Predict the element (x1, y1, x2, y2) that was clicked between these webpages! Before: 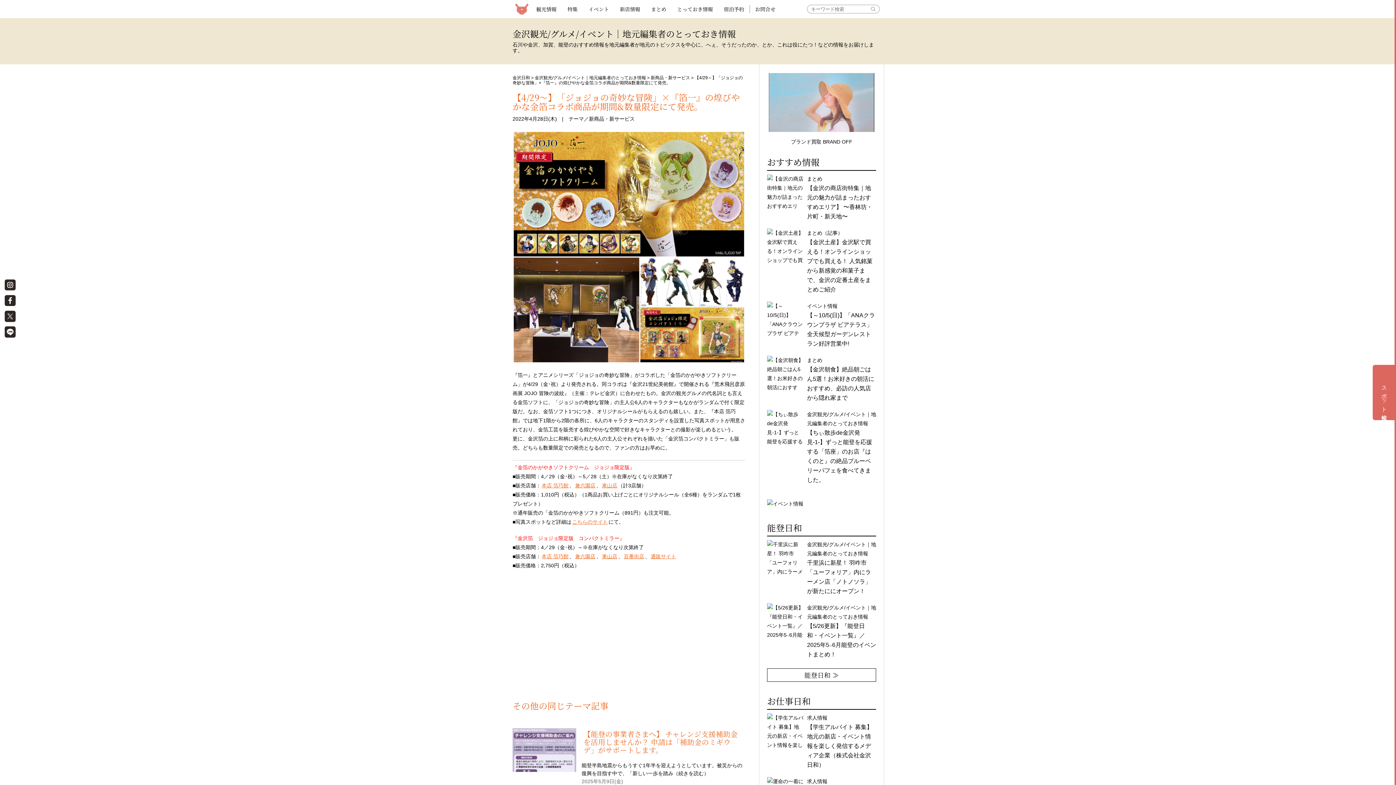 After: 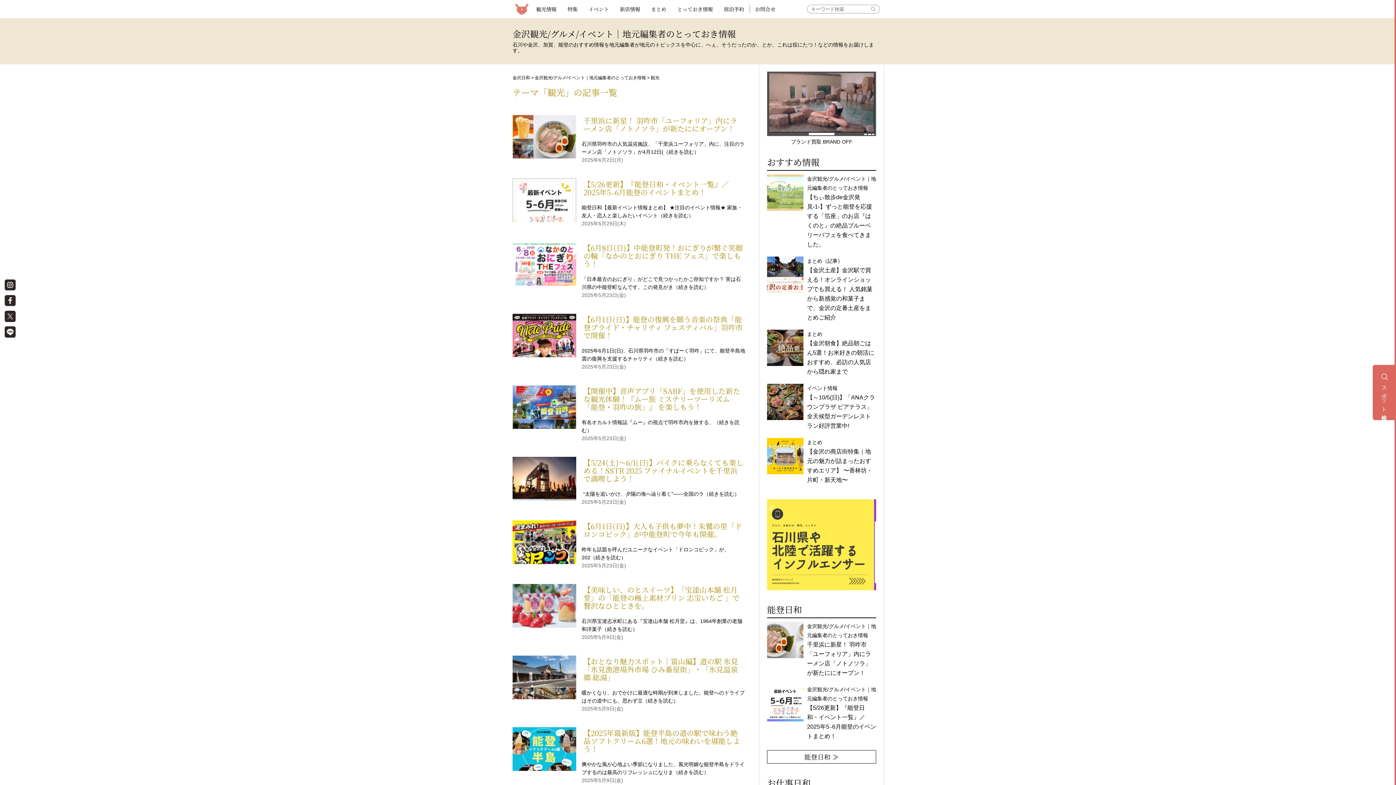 Action: bbox: (530, 0, 562, 18) label: 観光情報